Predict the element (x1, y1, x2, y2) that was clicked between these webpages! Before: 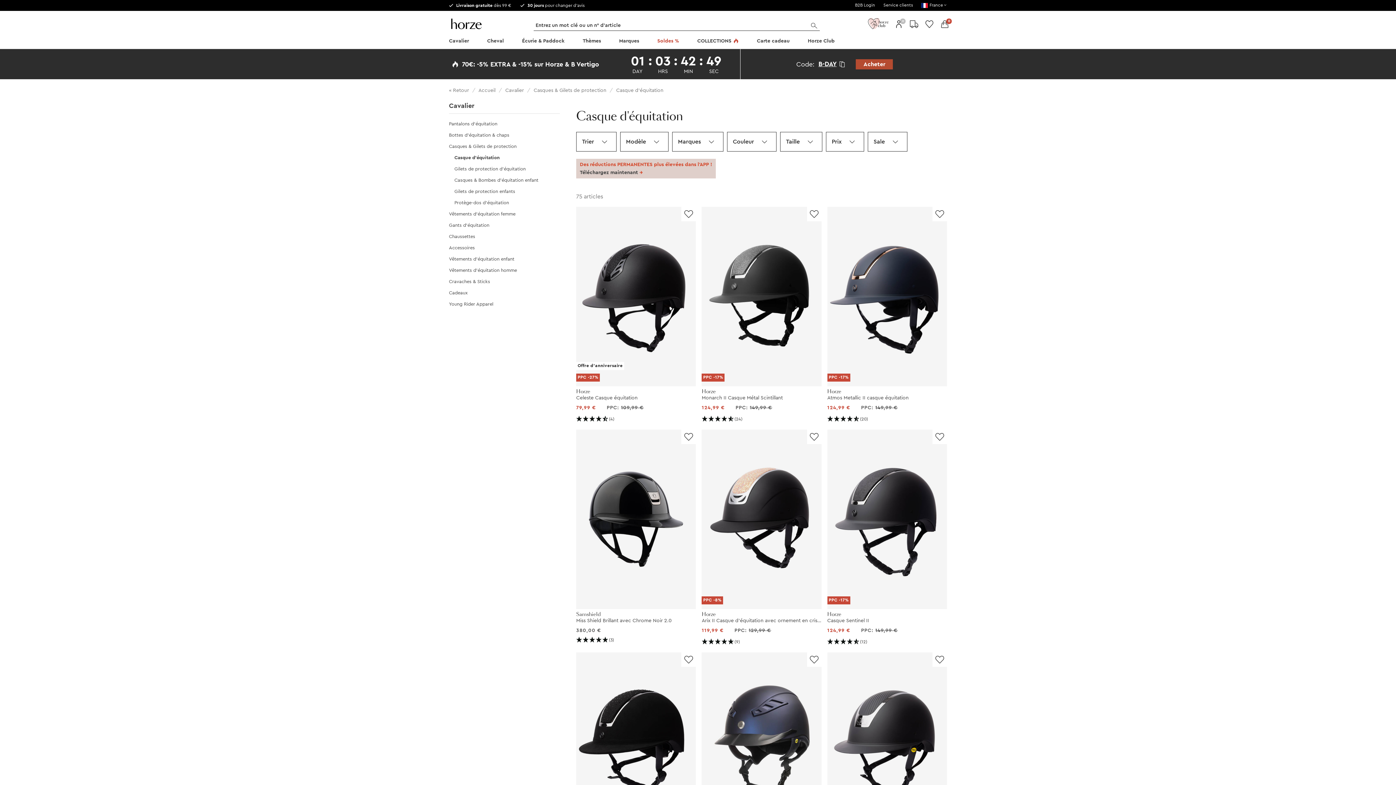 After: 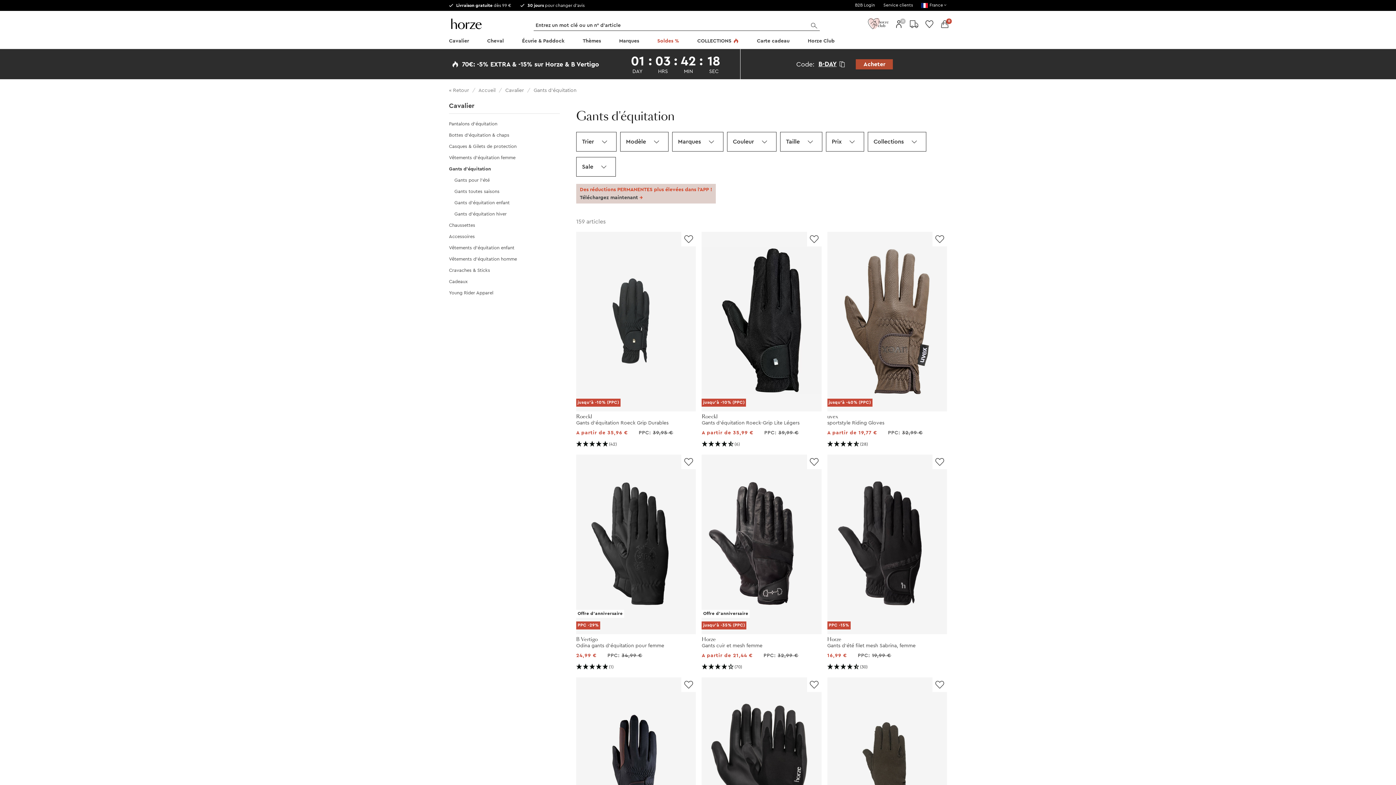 Action: bbox: (449, 222, 489, 227) label: Gants d'équitation